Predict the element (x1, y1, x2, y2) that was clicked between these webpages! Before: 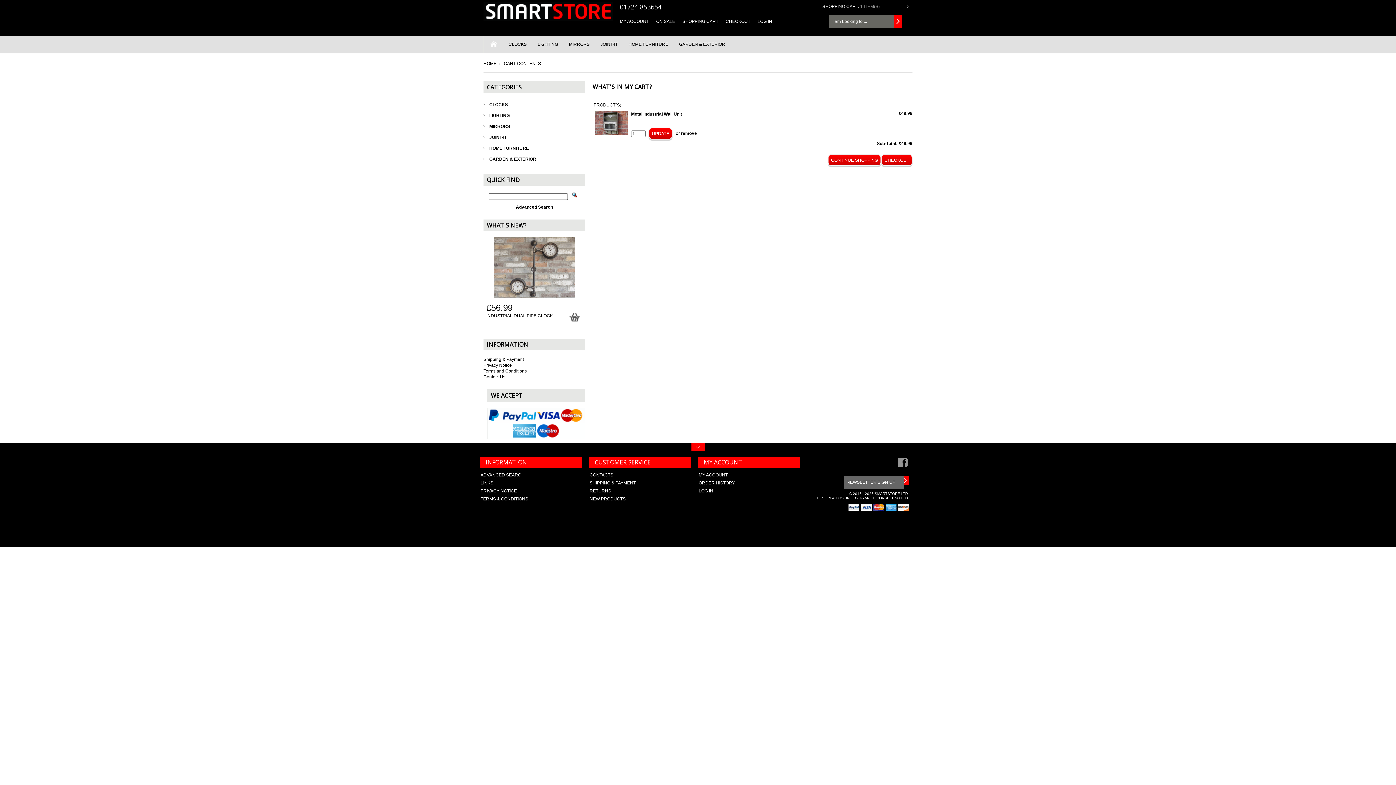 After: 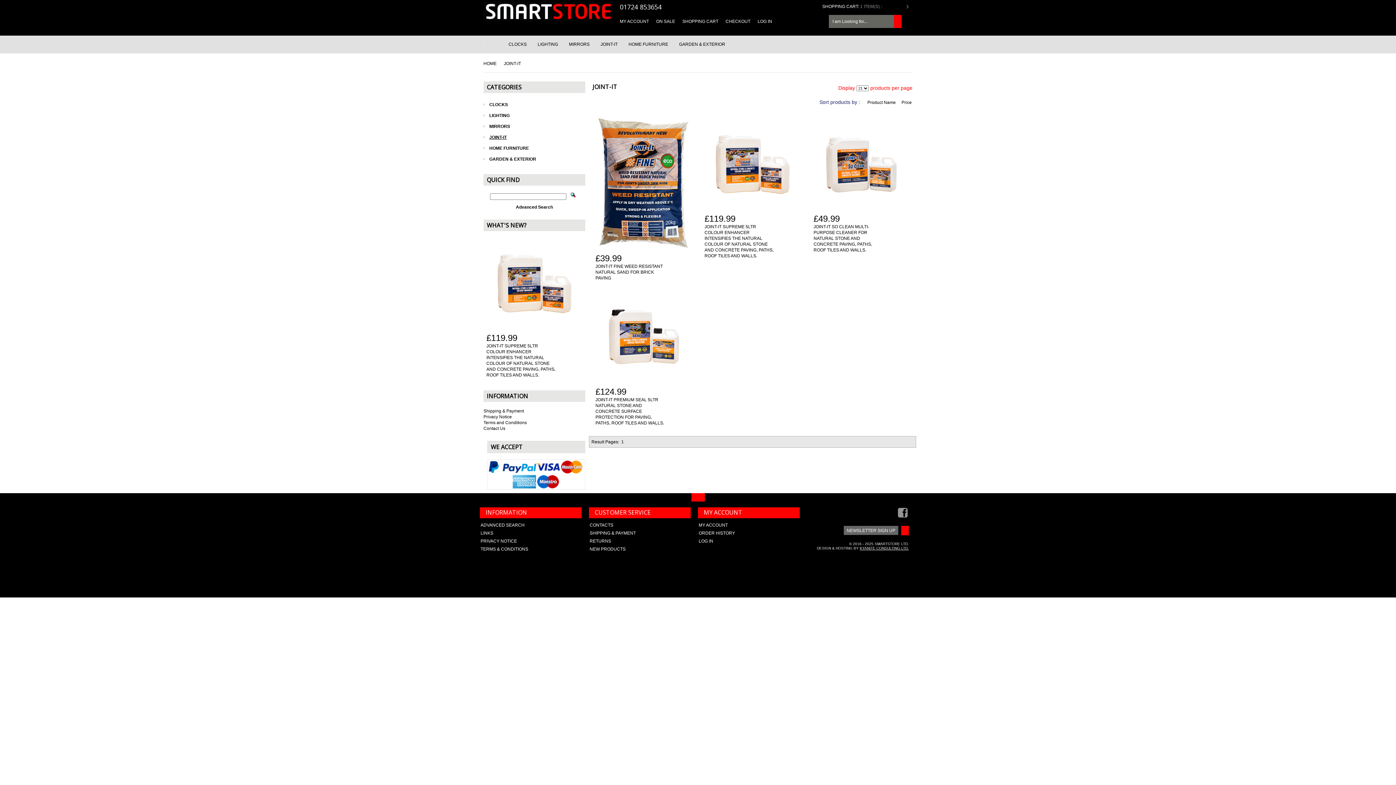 Action: label: JOINT-IT bbox: (595, 35, 623, 53)